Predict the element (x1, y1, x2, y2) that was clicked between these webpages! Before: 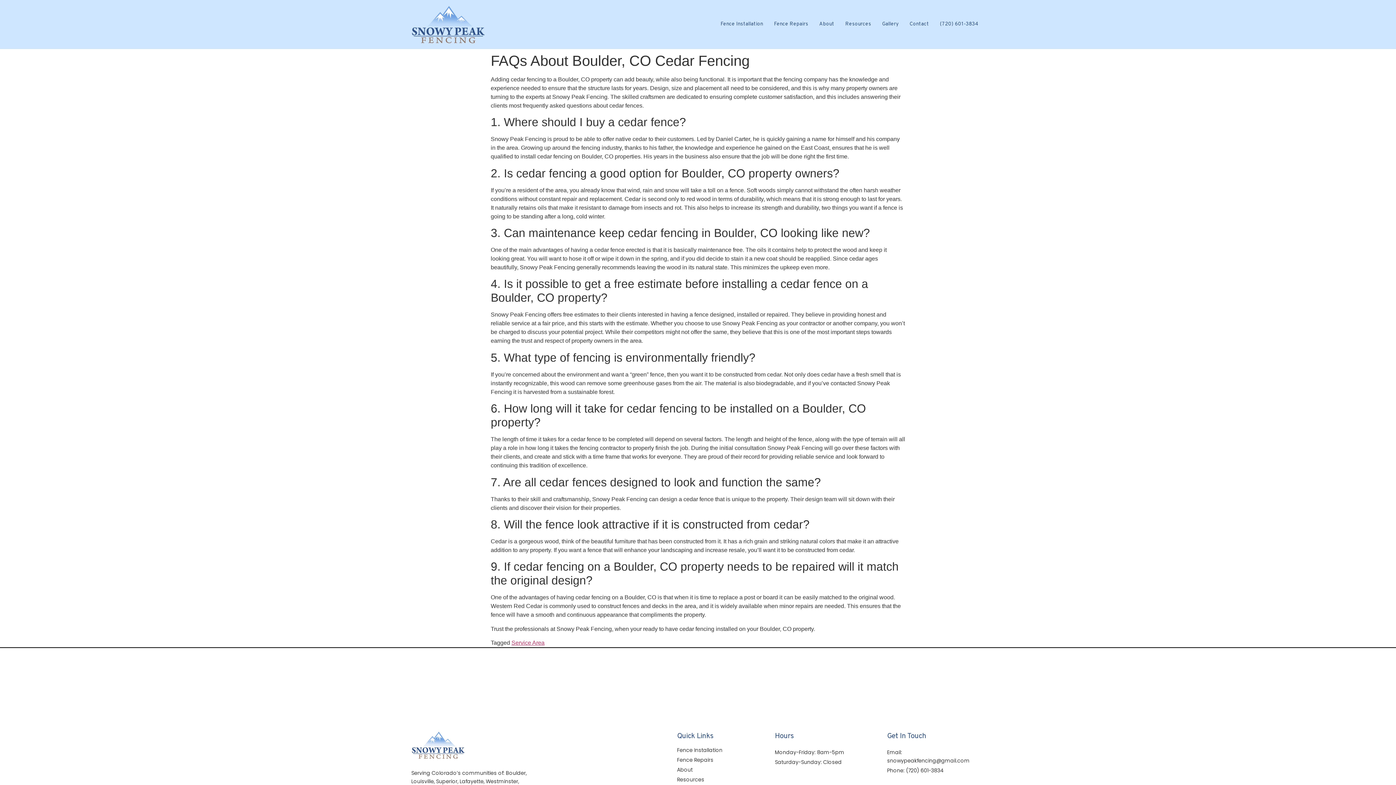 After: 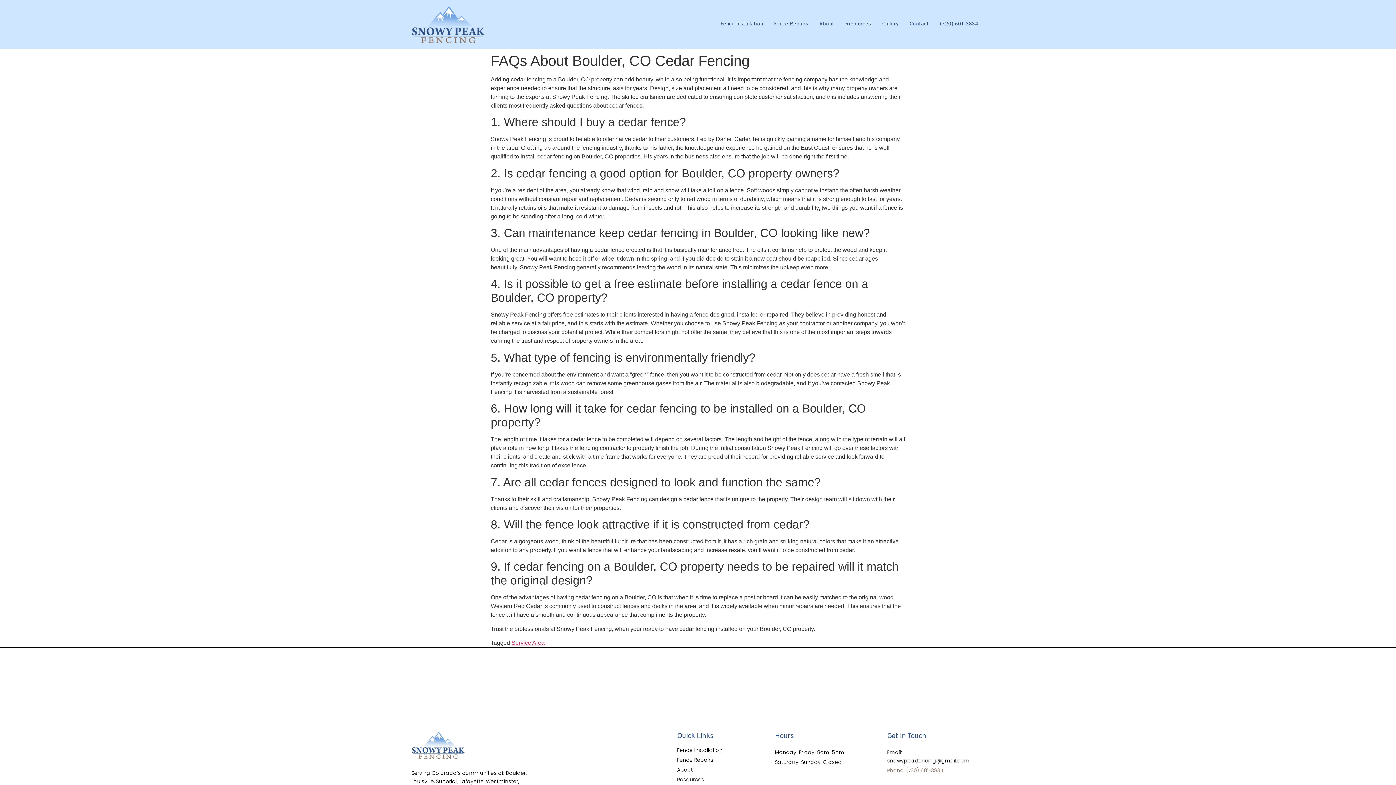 Action: bbox: (887, 767, 984, 775) label: Phone: (720) 601-3834